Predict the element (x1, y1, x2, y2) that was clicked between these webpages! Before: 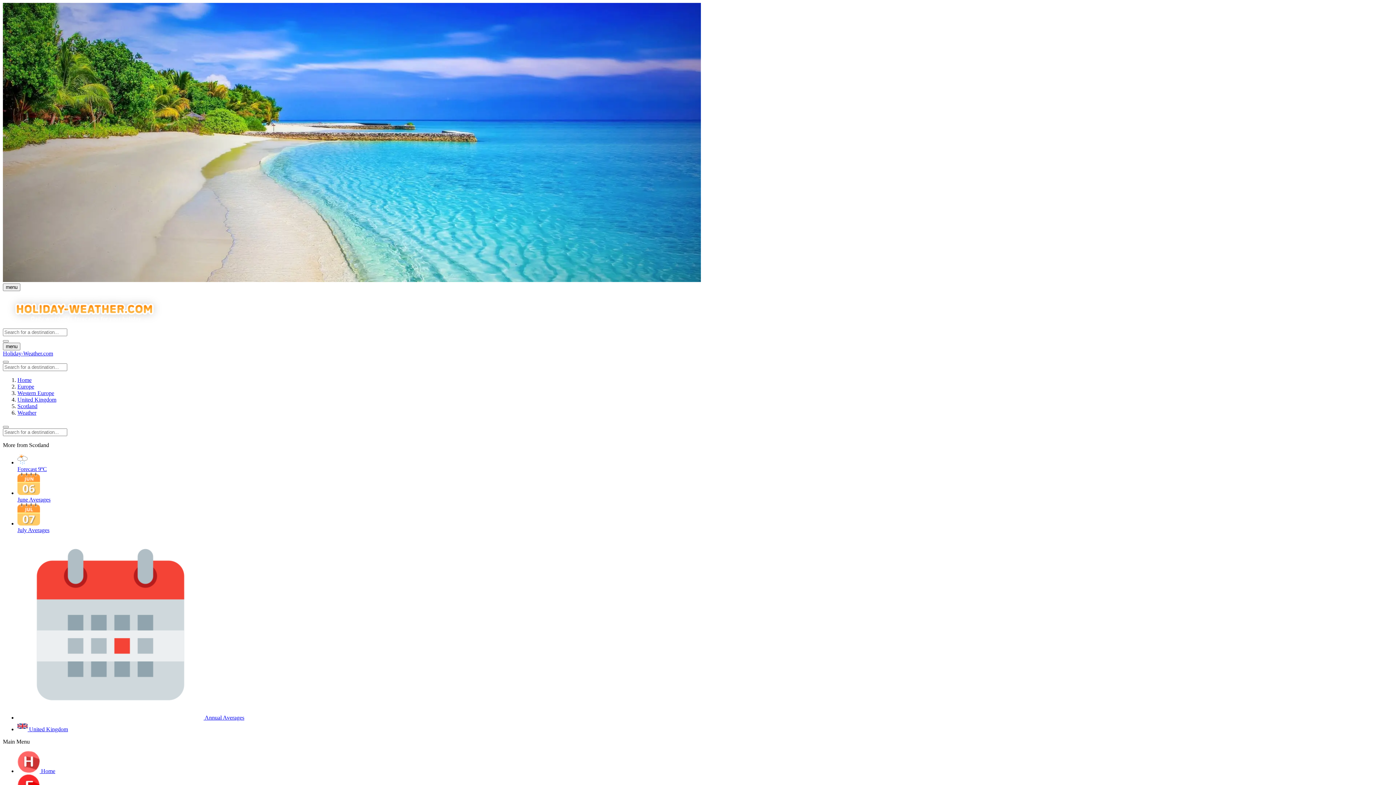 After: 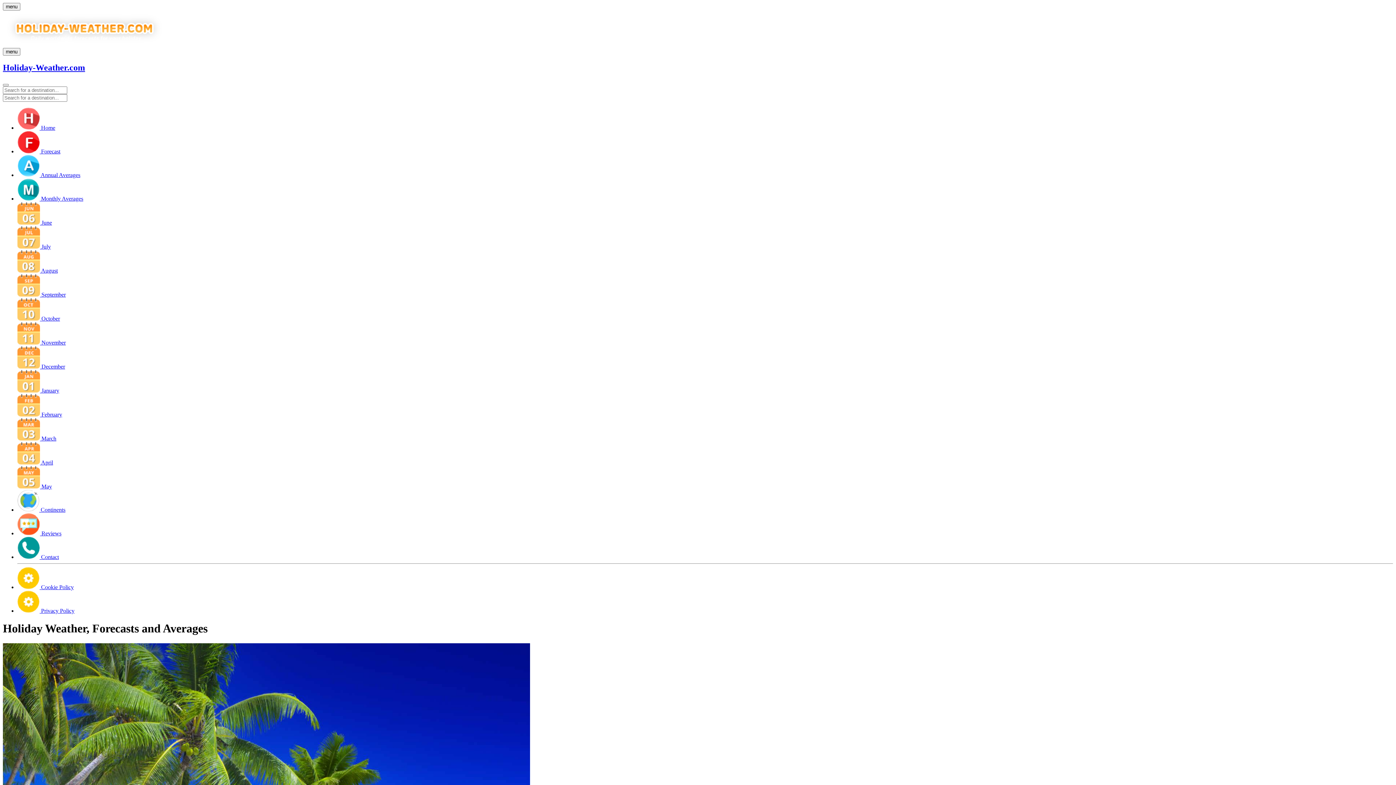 Action: bbox: (2, 350, 53, 356) label: Holiday-Weather.com